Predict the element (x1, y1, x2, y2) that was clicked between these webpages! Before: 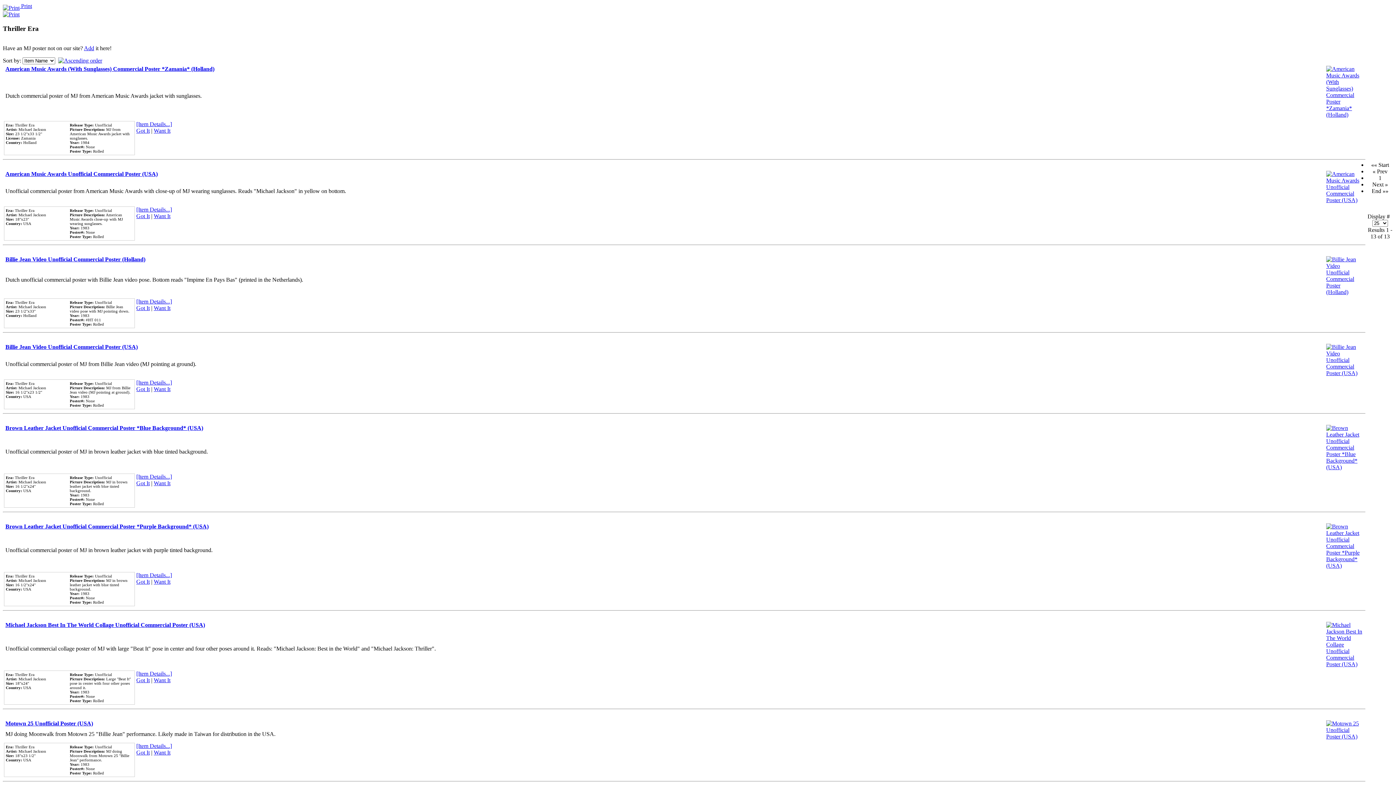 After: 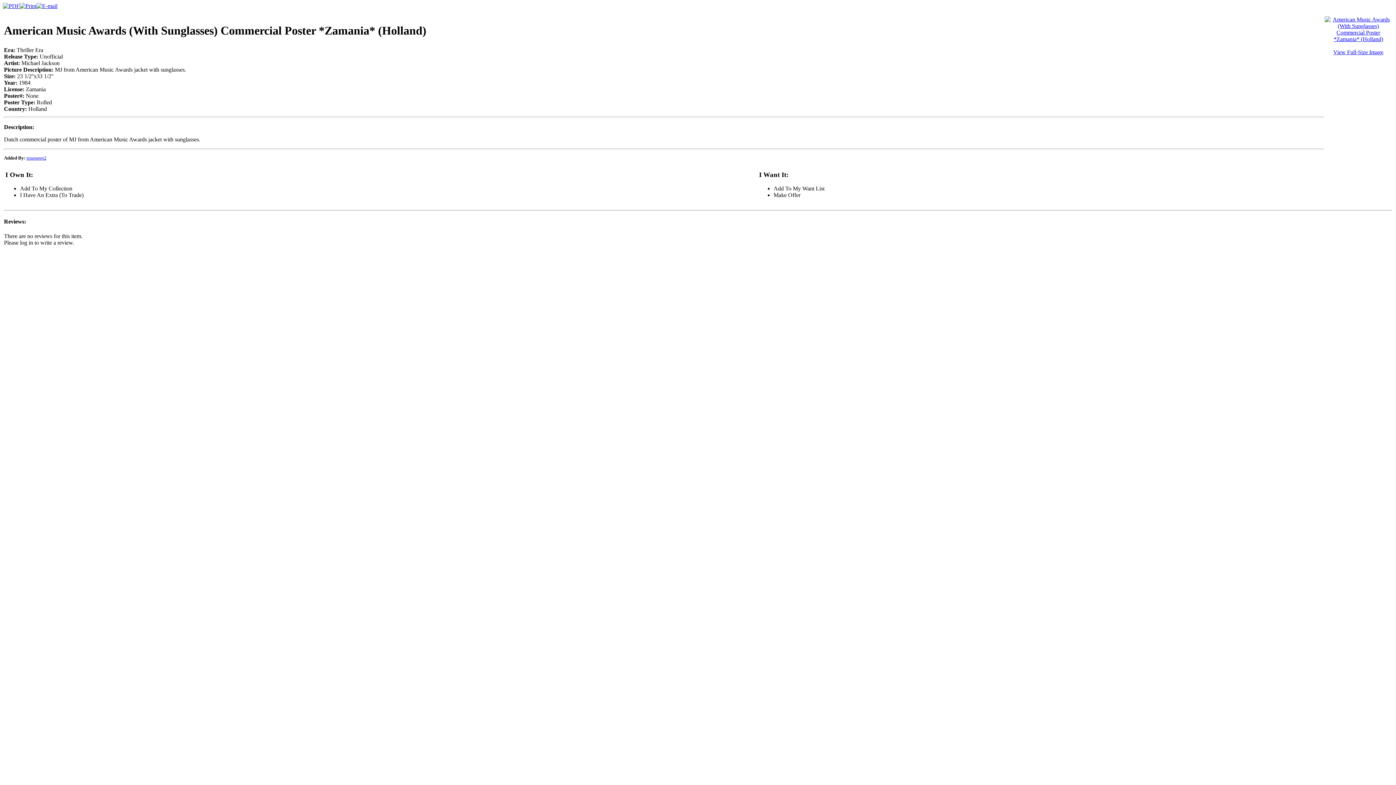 Action: bbox: (1326, 111, 1362, 117)